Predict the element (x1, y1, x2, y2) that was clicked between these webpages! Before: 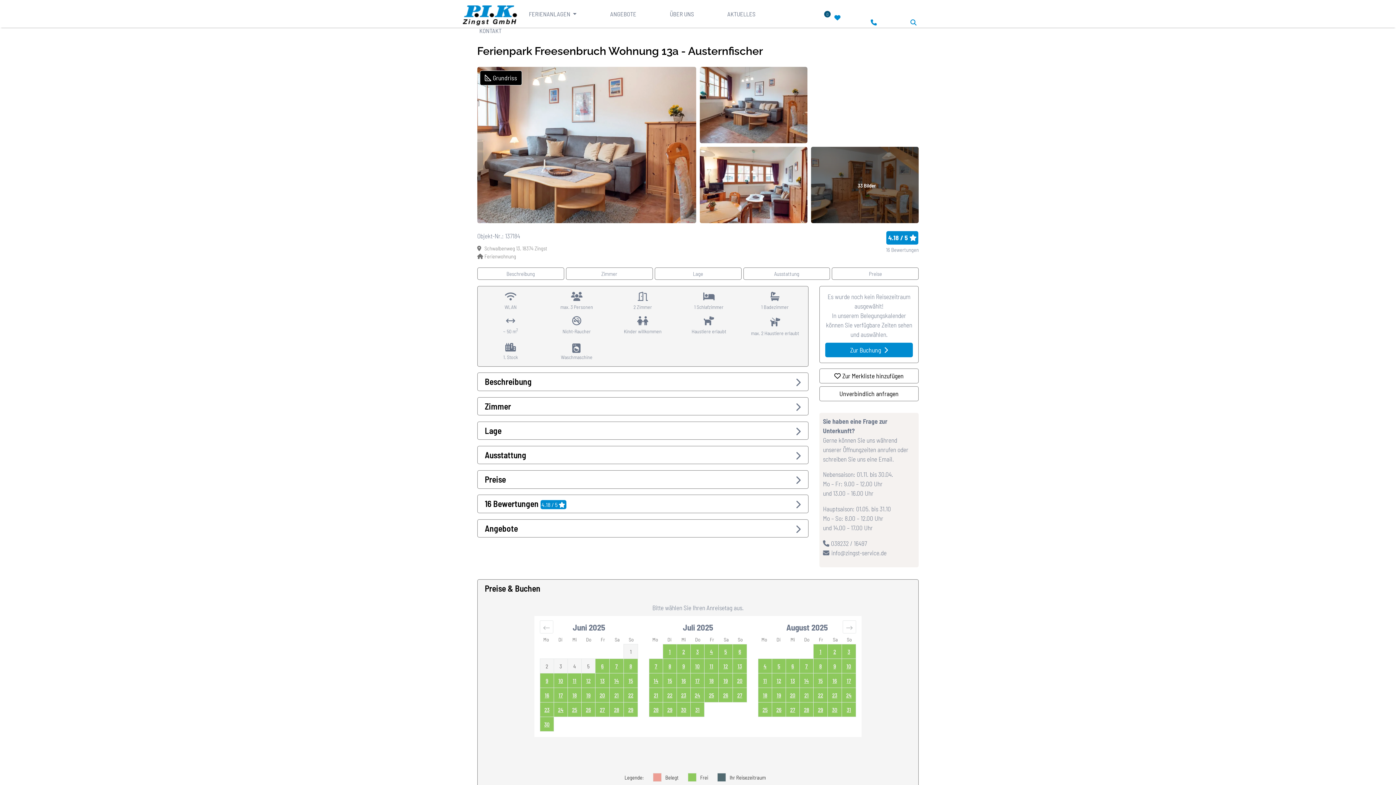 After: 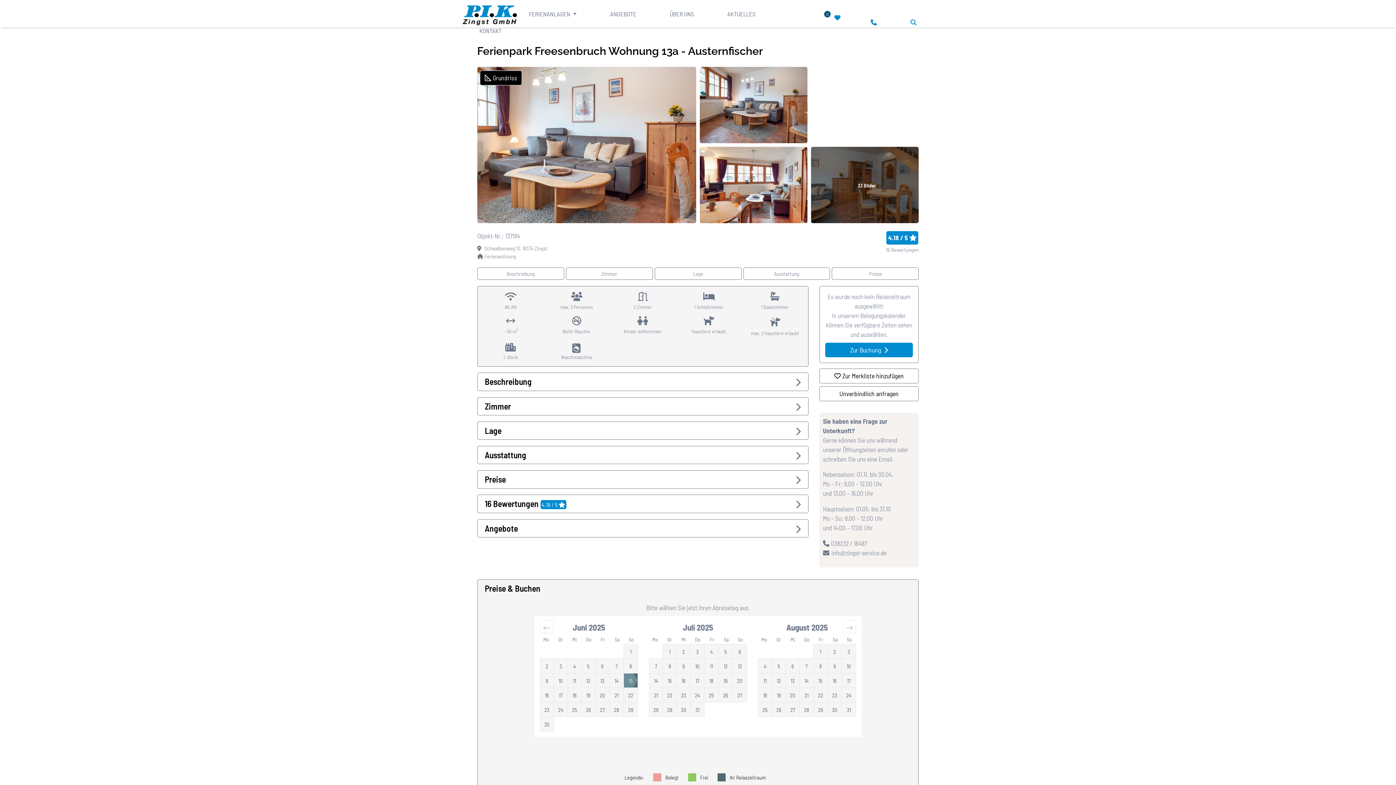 Action: label: 15 bbox: (624, 684, 637, 698)